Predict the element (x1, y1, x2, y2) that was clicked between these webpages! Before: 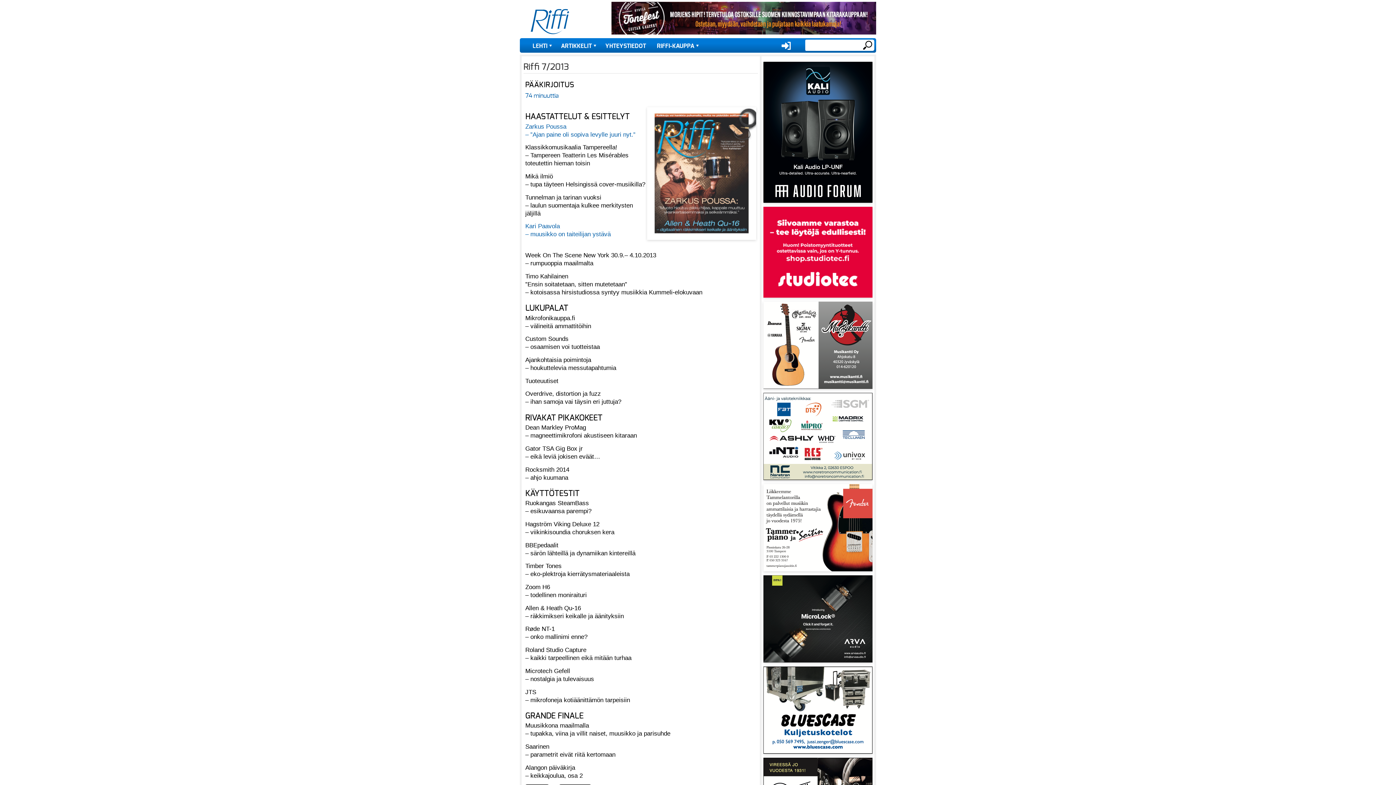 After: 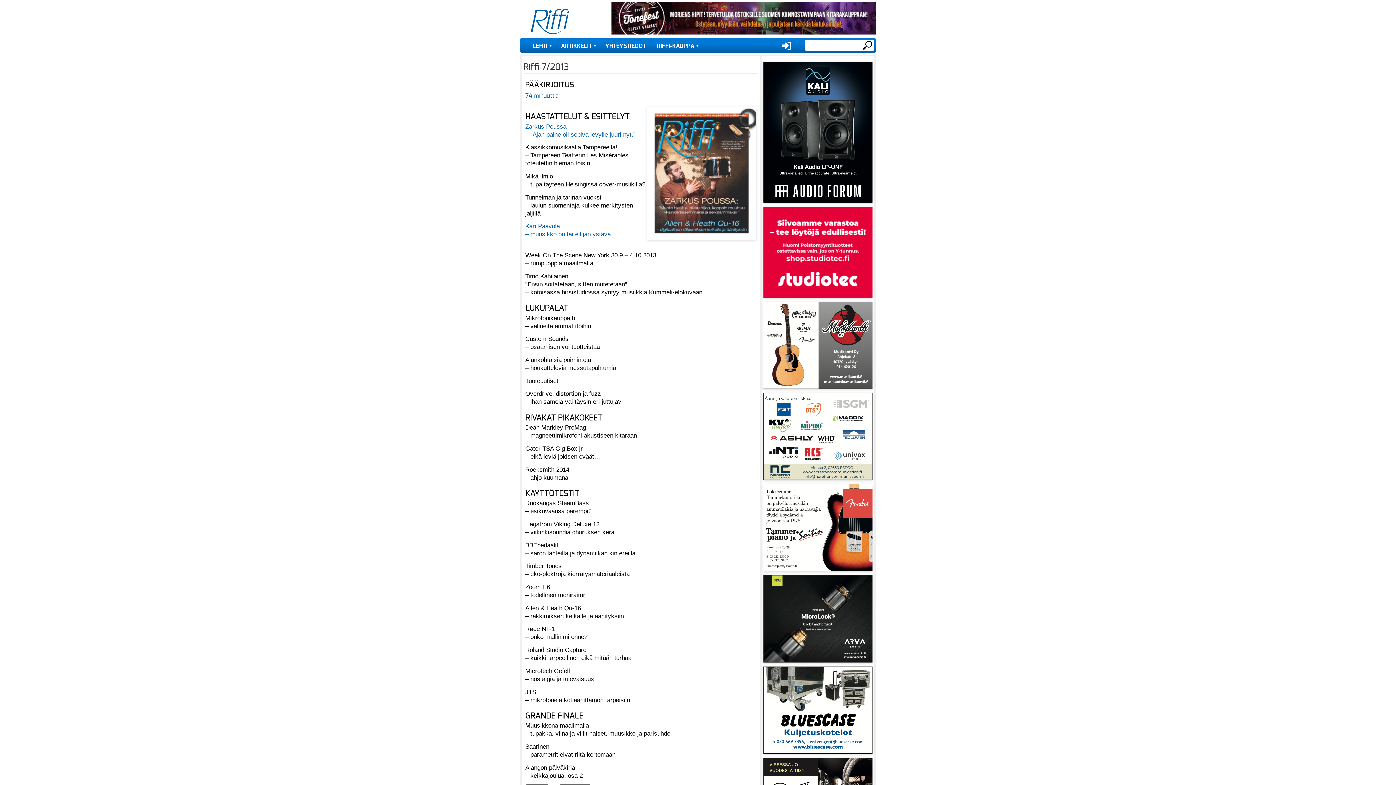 Action: bbox: (763, 575, 872, 665)